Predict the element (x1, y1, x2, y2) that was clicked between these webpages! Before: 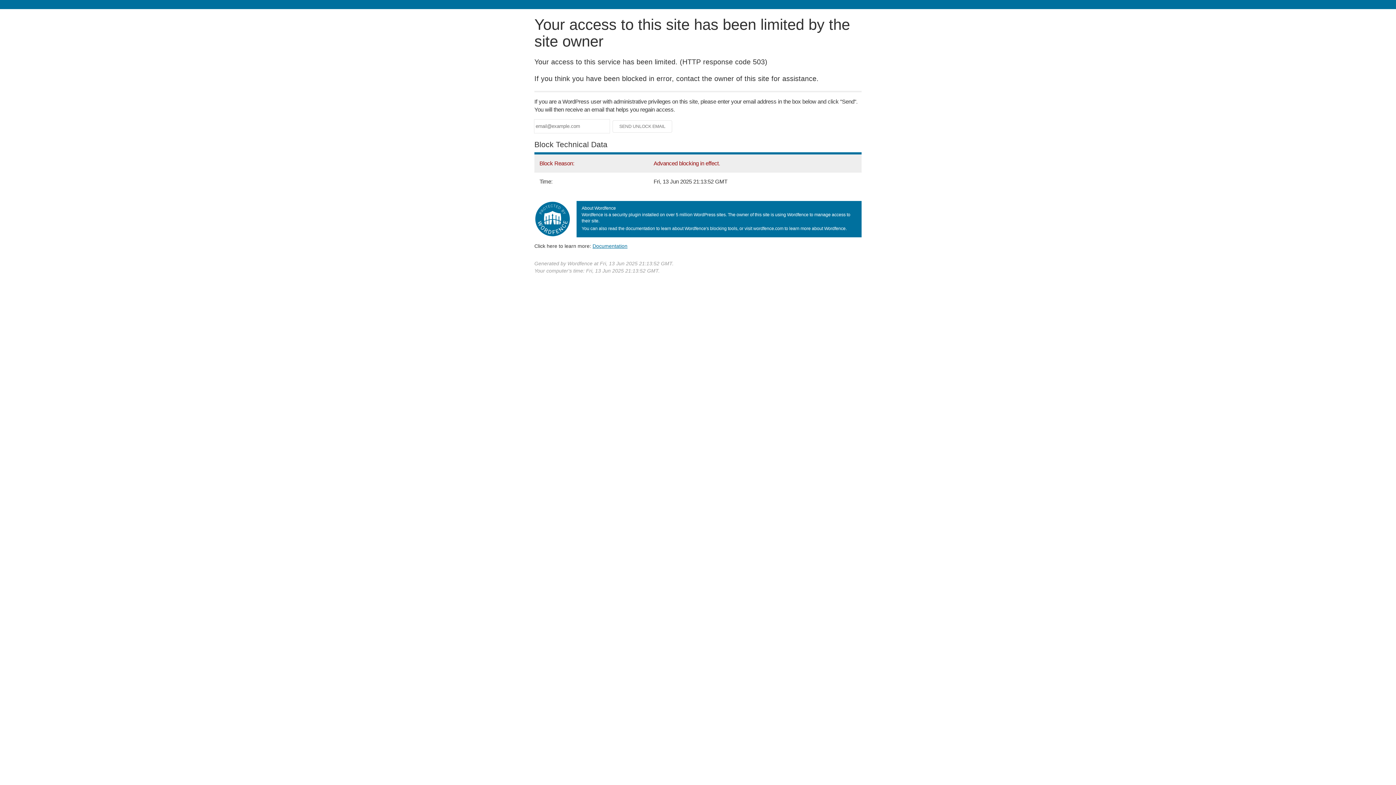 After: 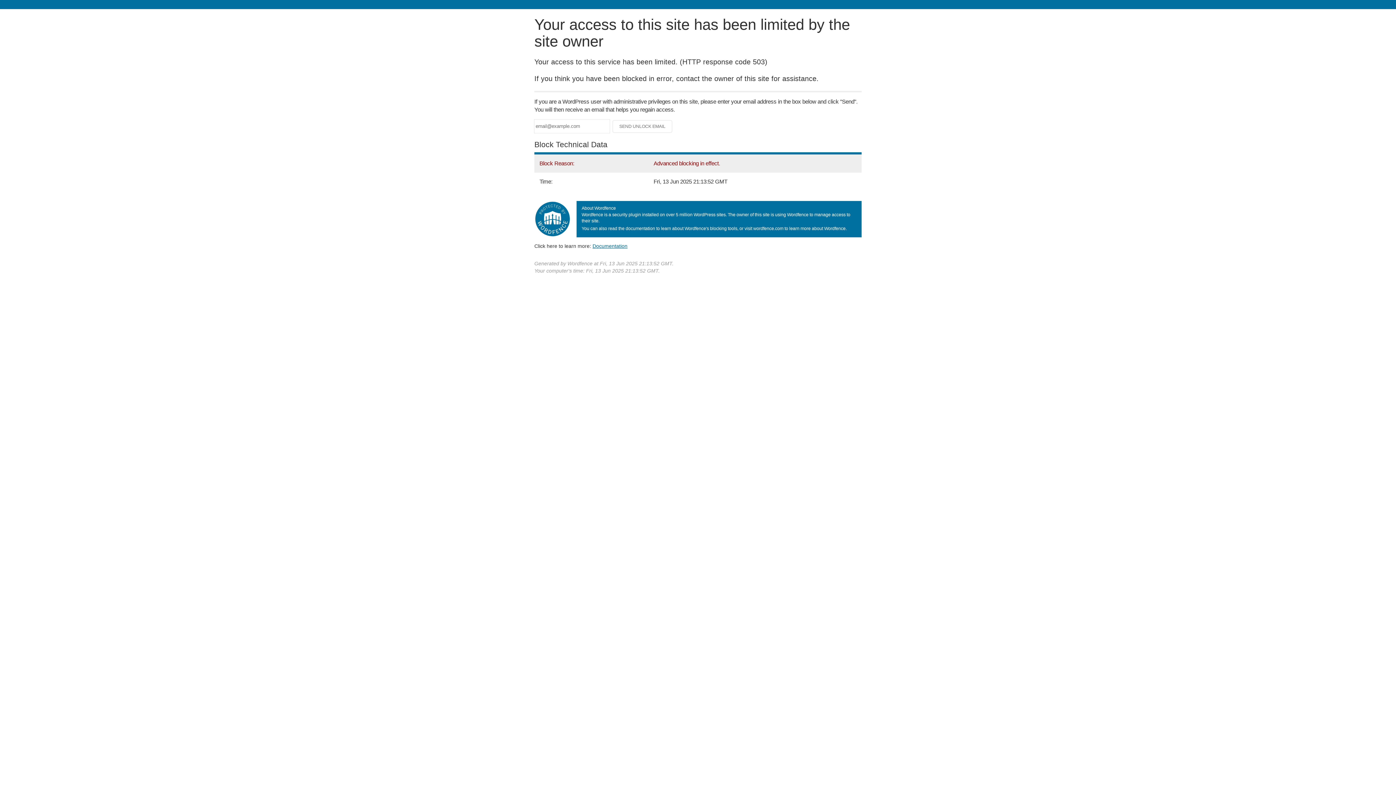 Action: bbox: (592, 243, 627, 248) label: Documentation